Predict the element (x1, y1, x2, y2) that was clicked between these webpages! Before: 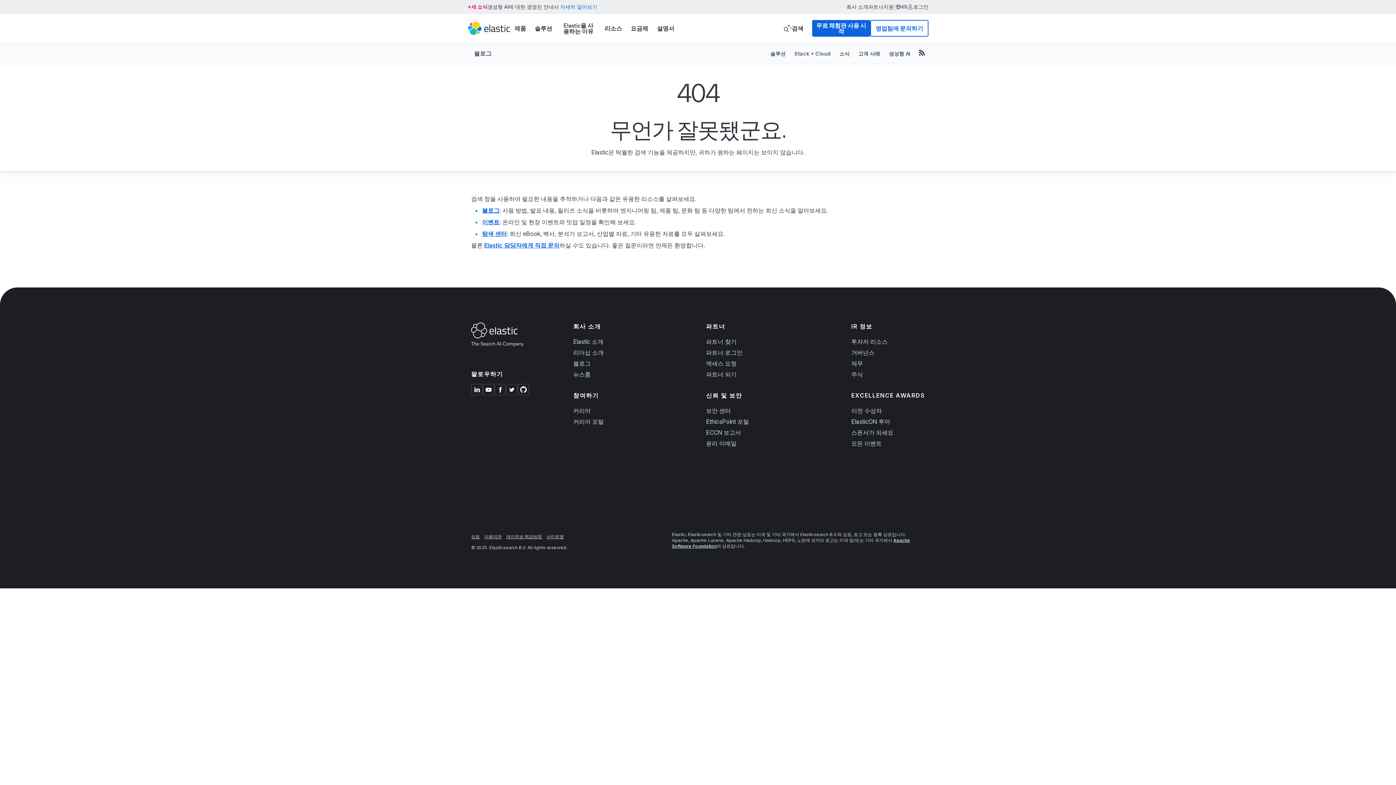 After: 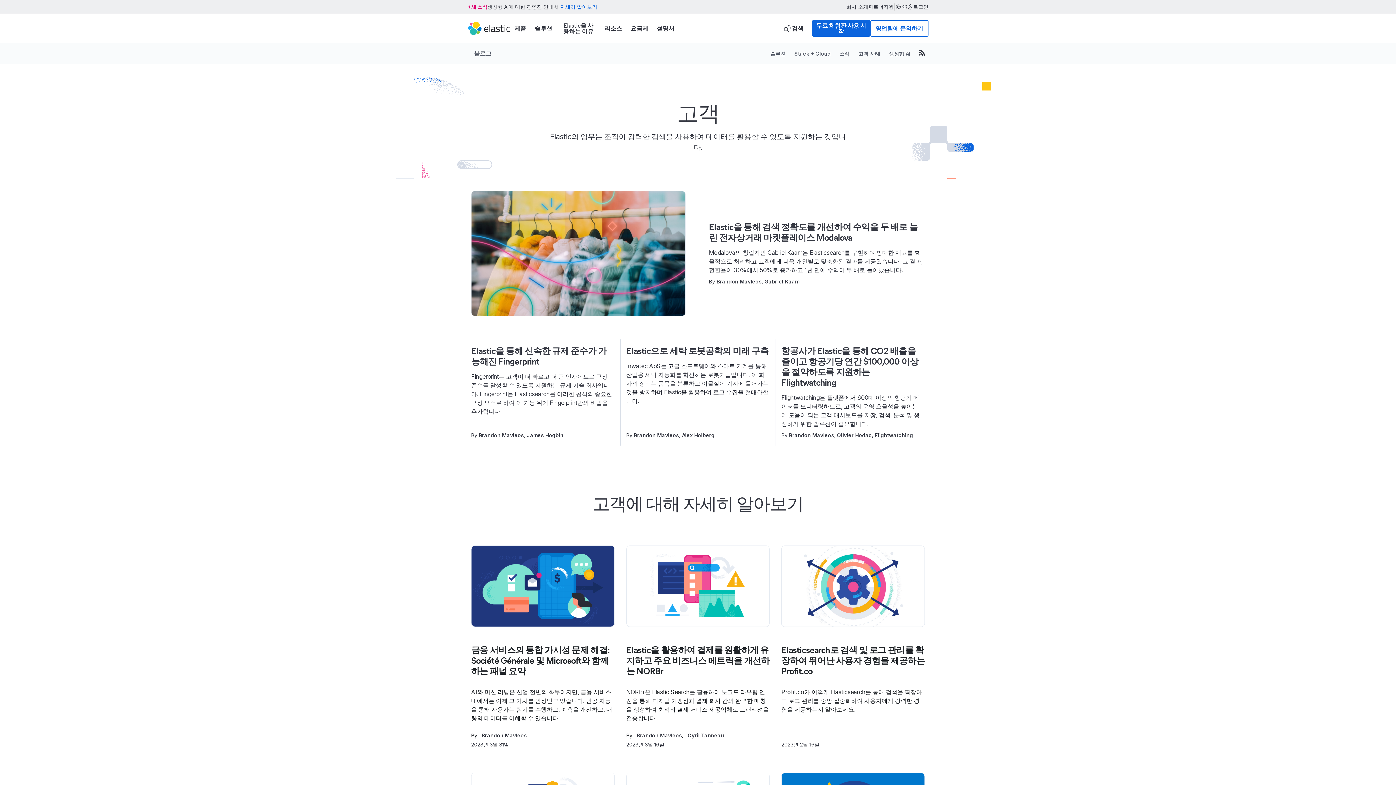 Action: label: 고객 사례 bbox: (858, 50, 880, 56)